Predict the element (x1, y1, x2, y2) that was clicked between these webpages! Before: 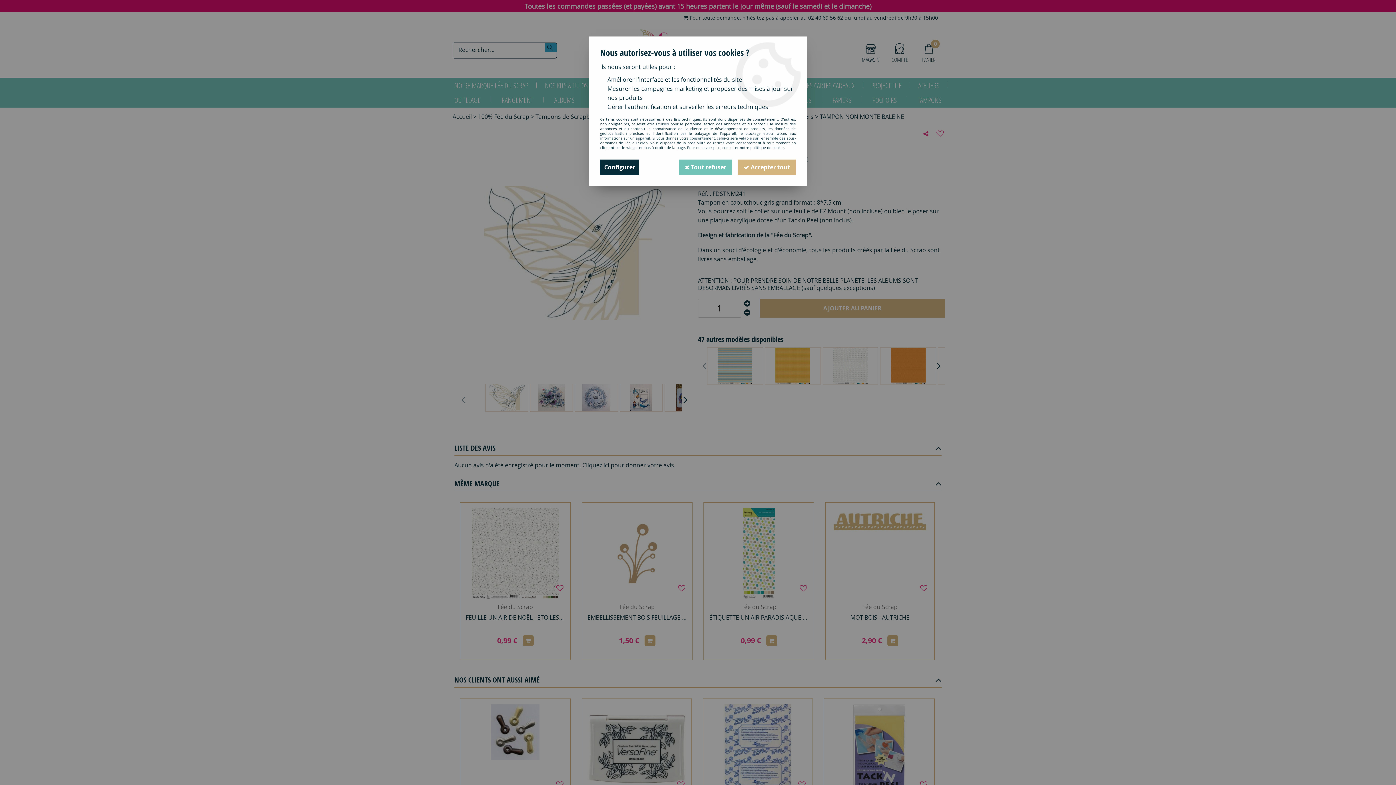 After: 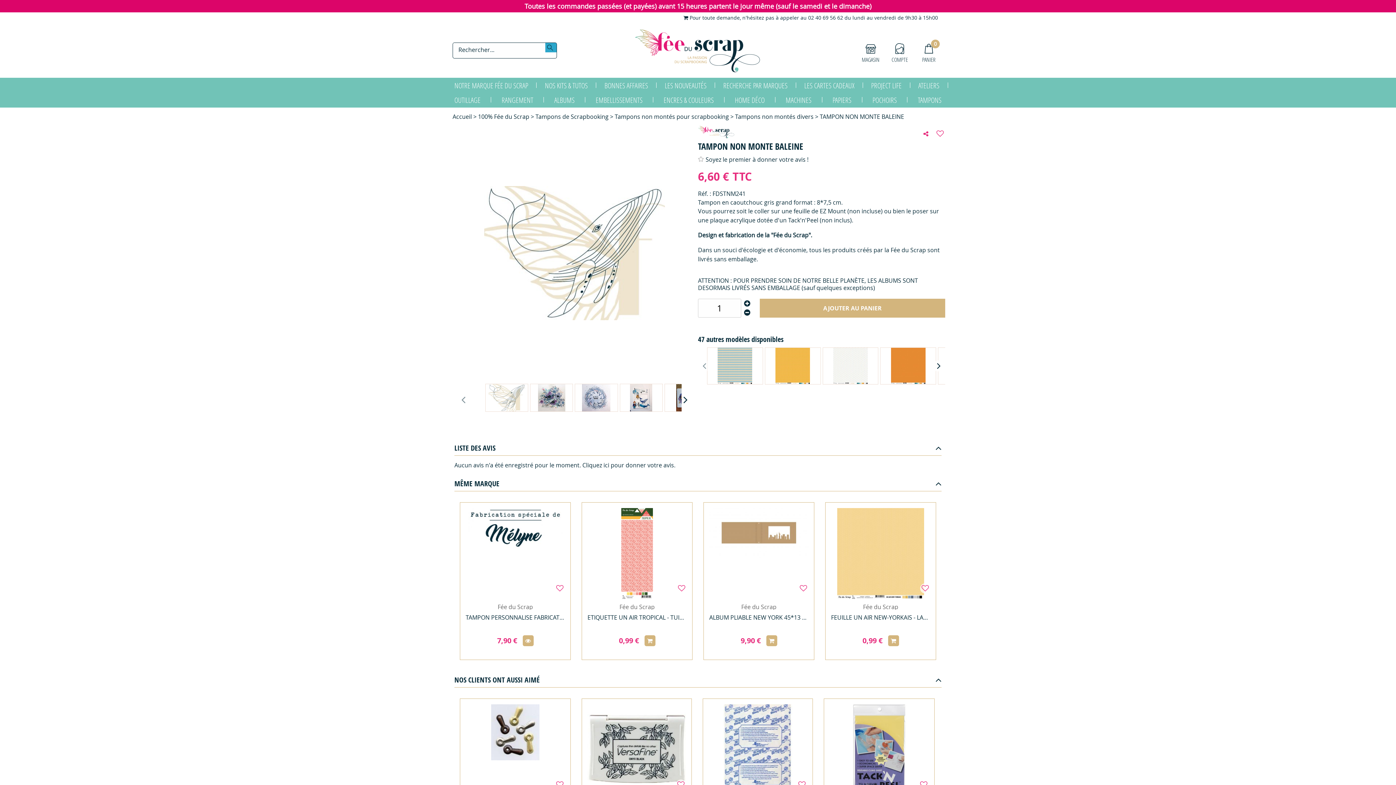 Action: bbox: (737, 159, 796, 174) label:  Accepter tout